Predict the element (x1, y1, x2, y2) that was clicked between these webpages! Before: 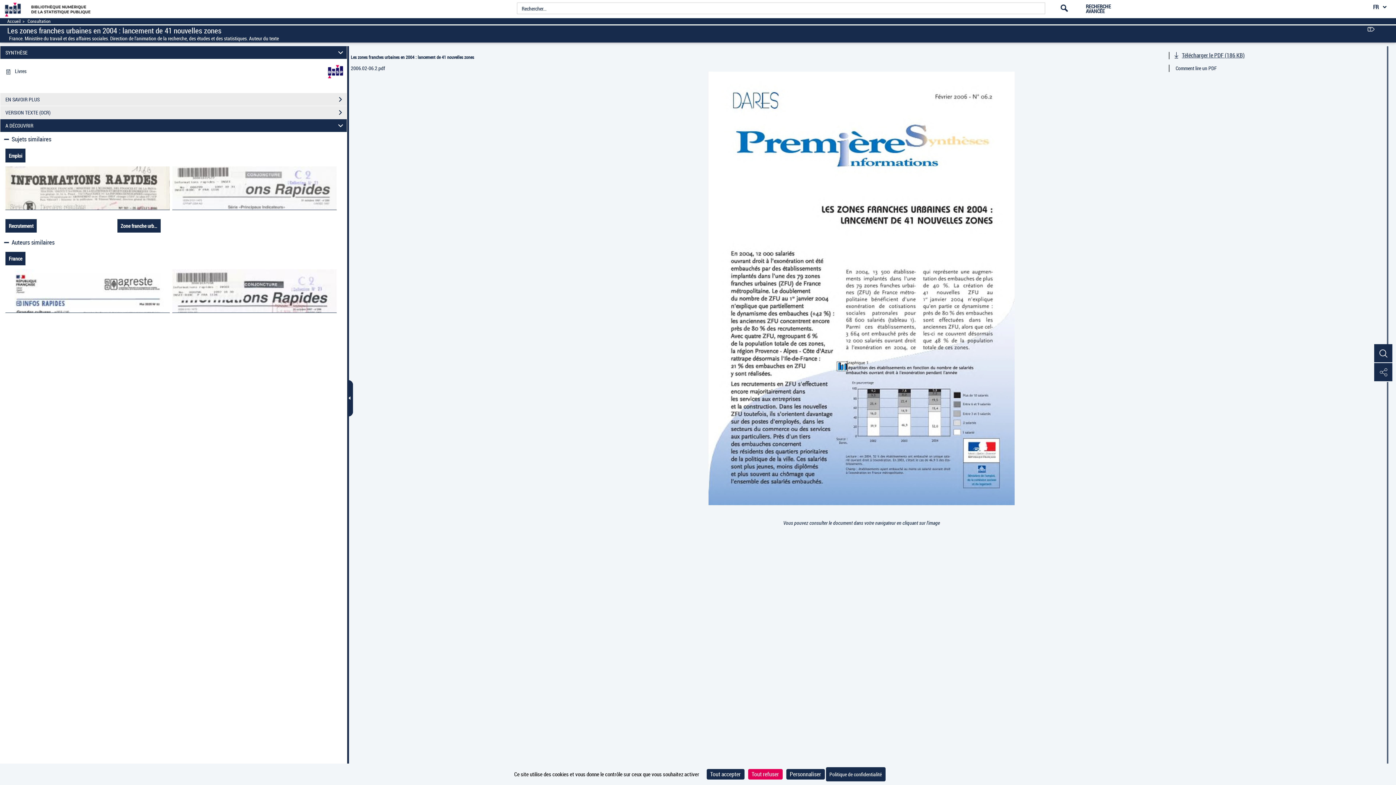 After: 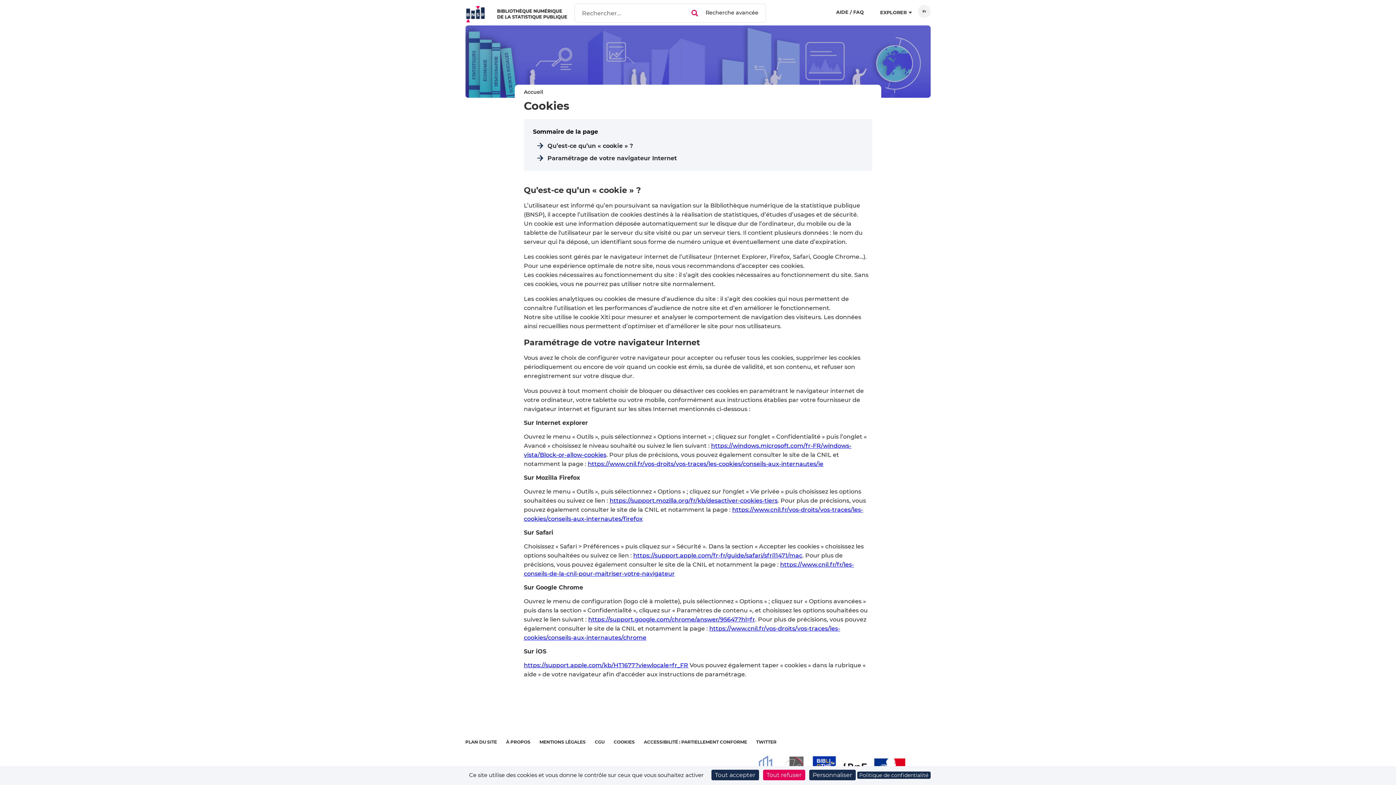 Action: label: Politique de confidentialité bbox: (826, 767, 885, 781)